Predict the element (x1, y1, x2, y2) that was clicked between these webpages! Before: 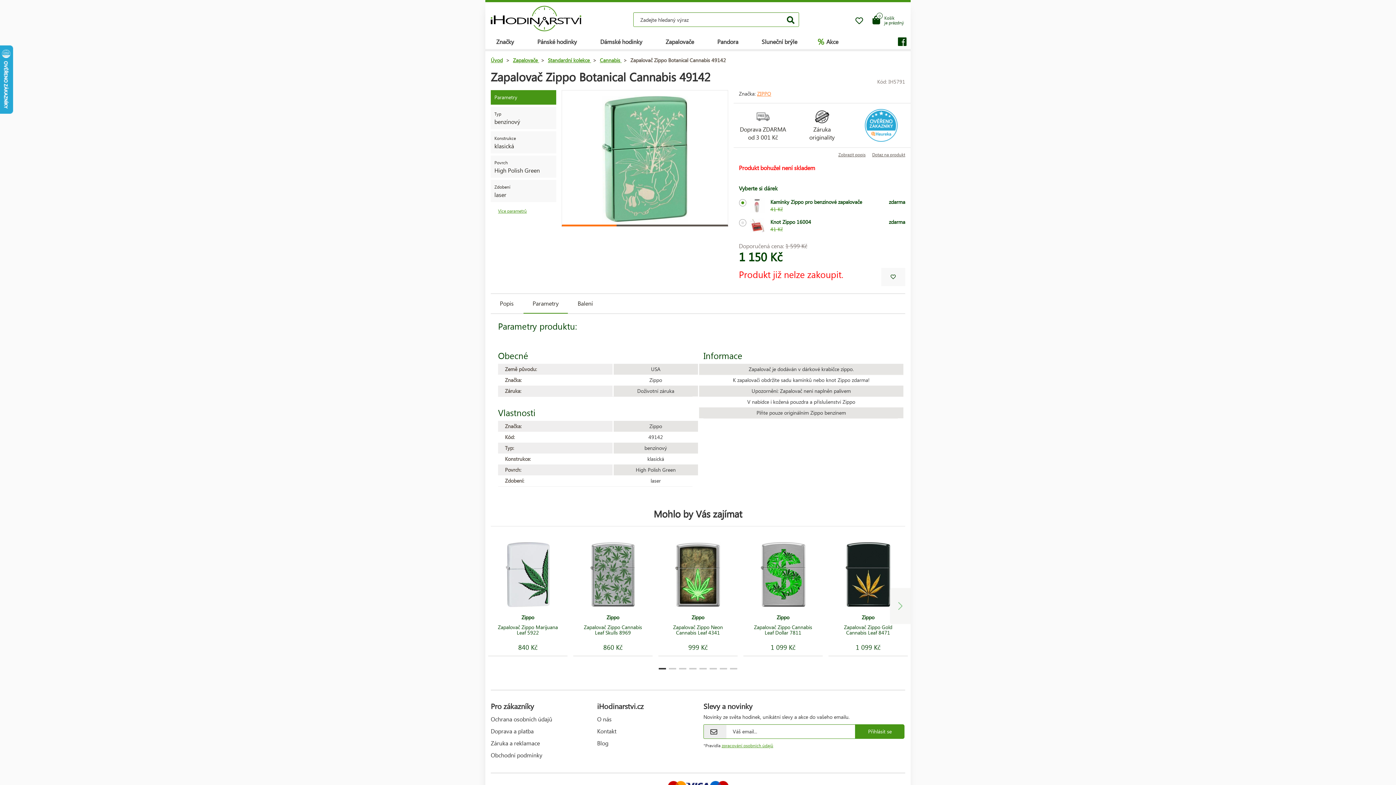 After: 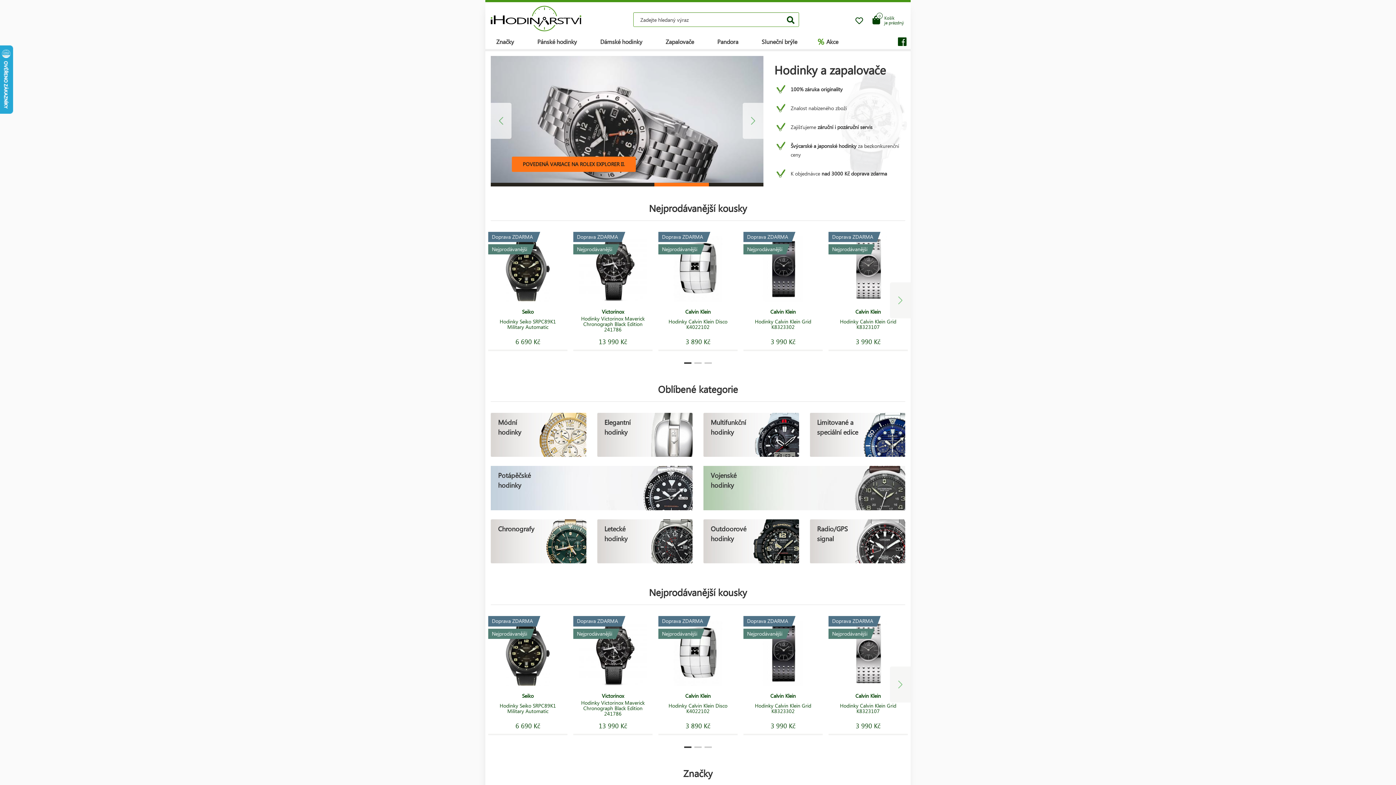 Action: bbox: (490, 13, 581, 20)